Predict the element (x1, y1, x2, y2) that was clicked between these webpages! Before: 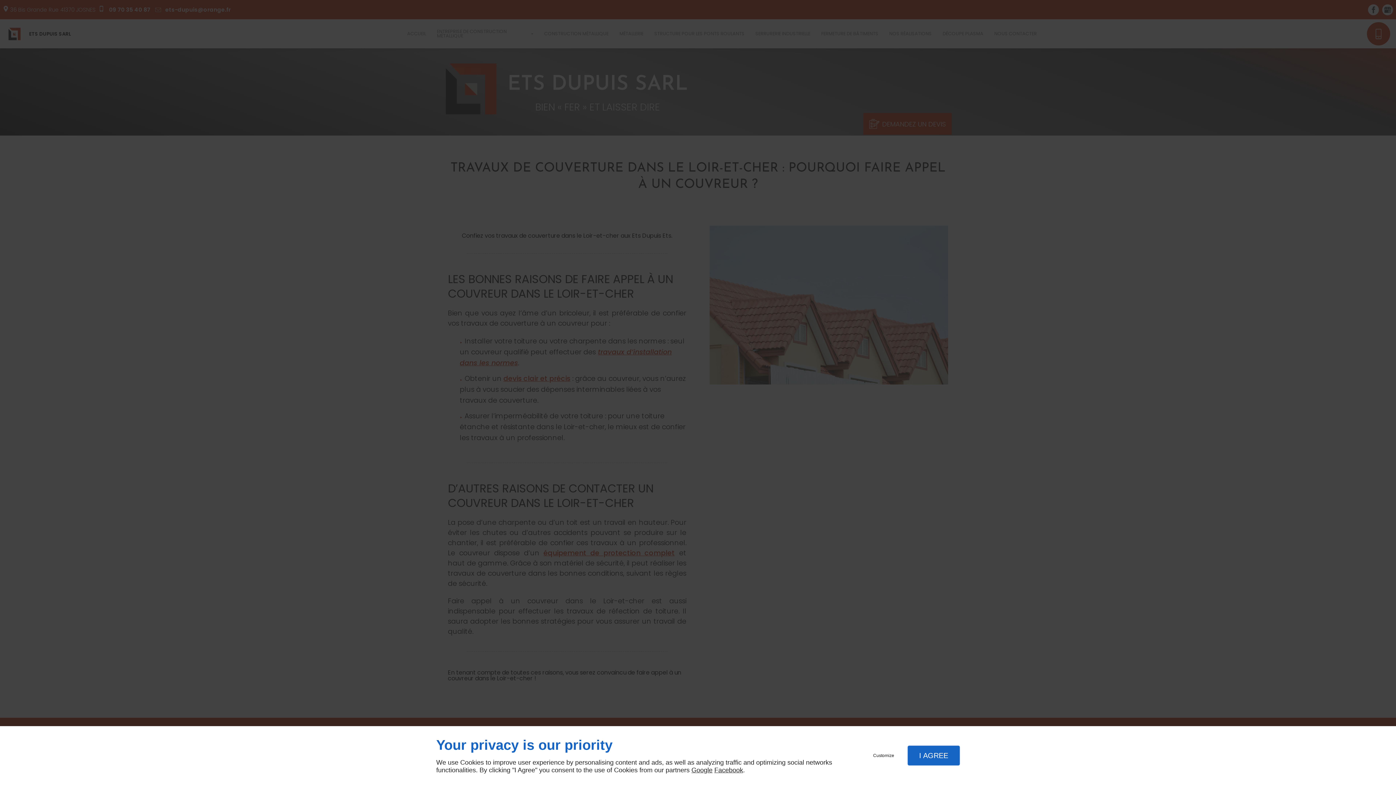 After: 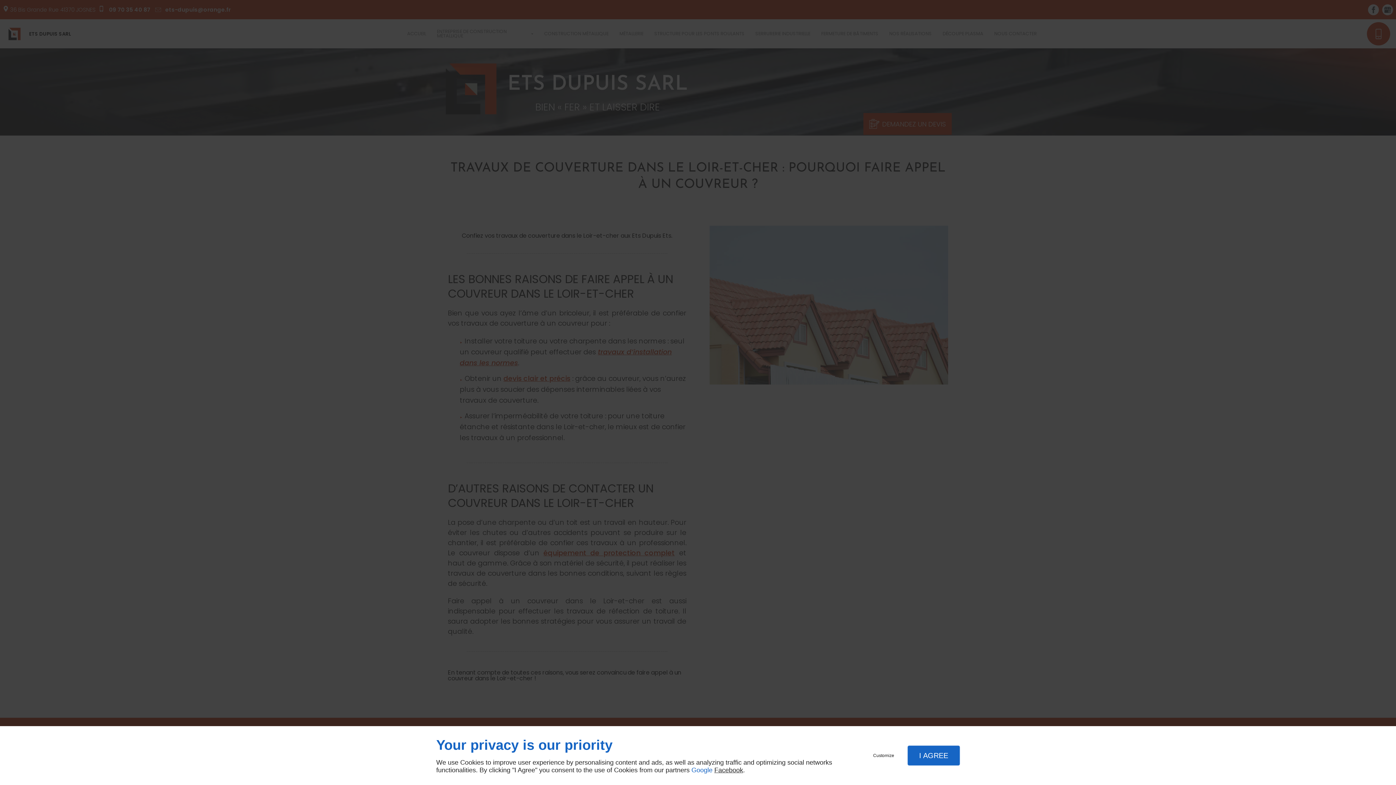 Action: bbox: (691, 766, 712, 774) label: Google